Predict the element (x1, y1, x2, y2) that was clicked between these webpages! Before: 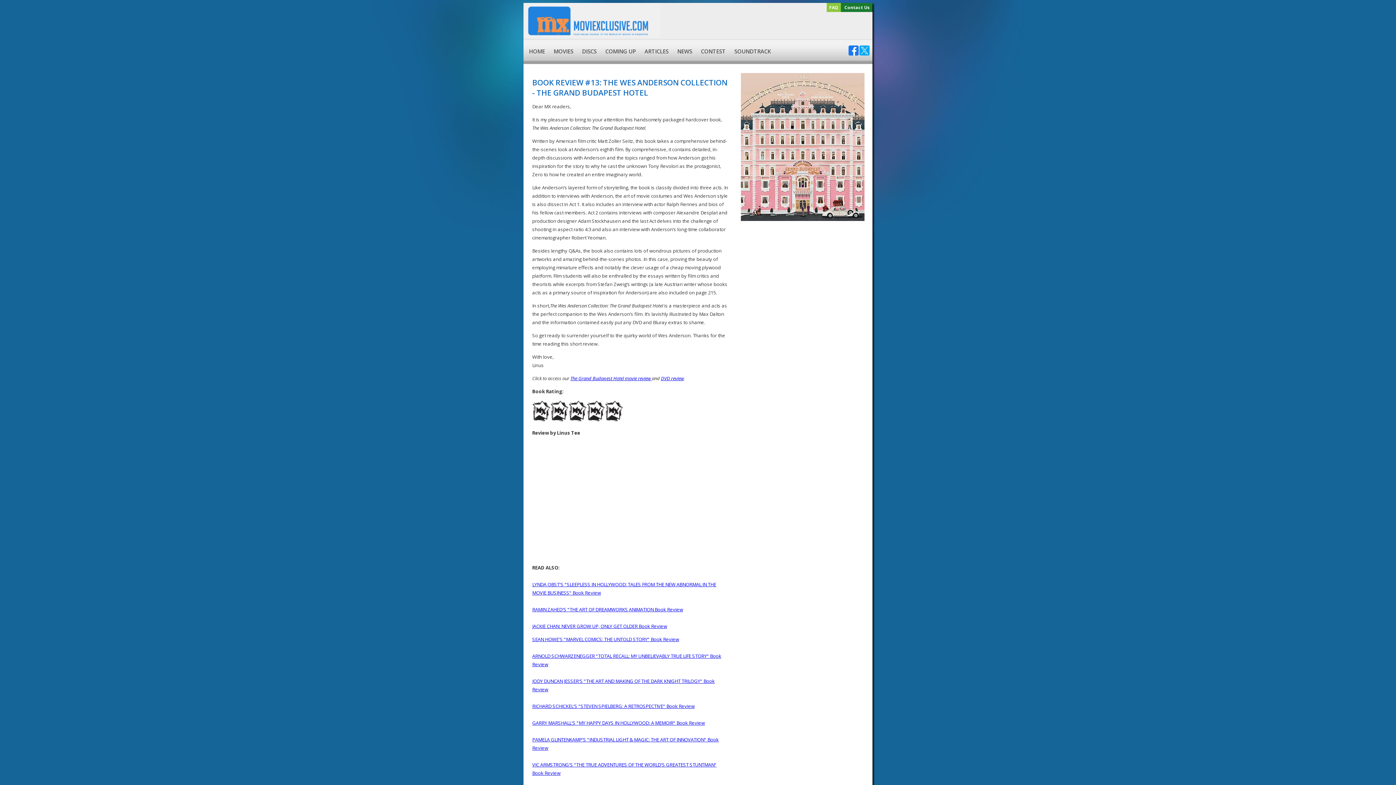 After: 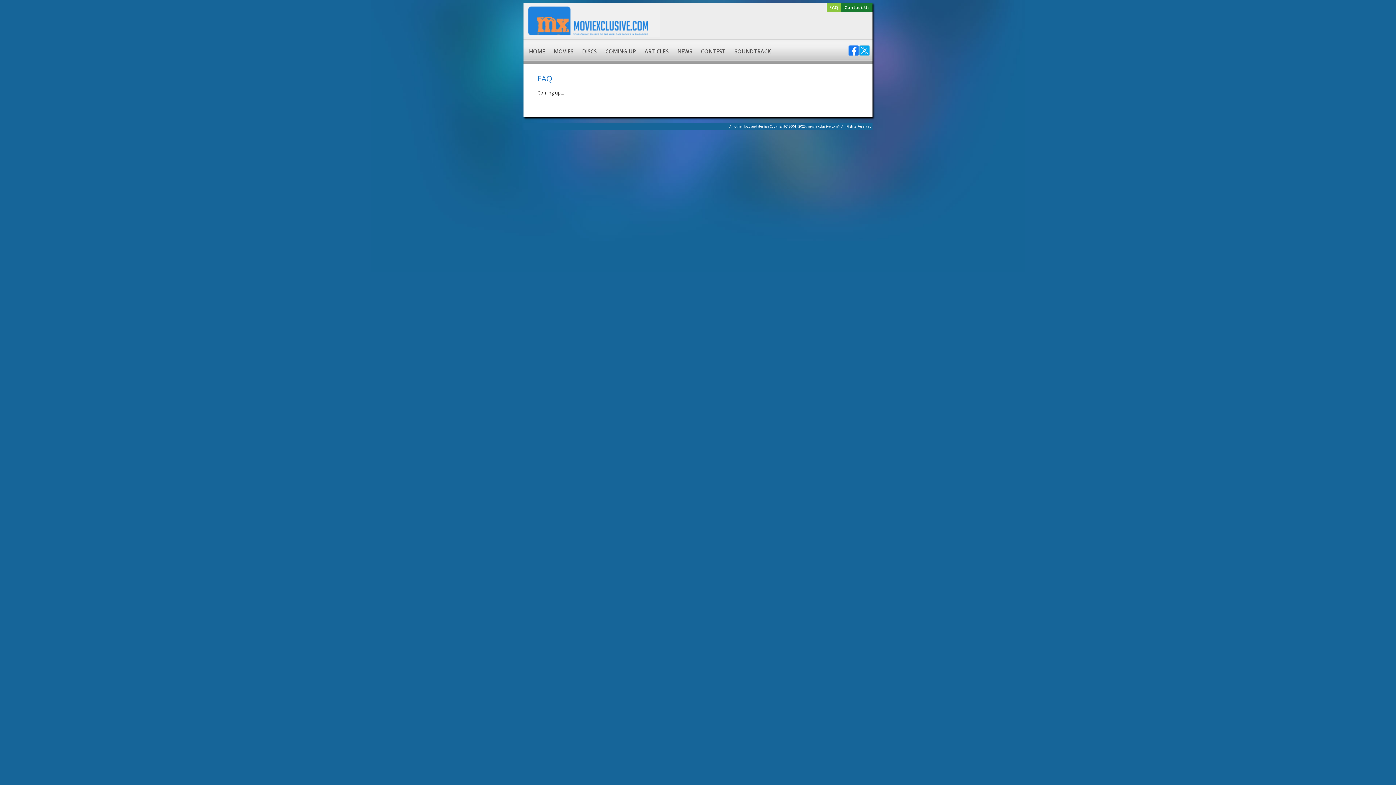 Action: bbox: (829, 4, 838, 10) label: FAQ